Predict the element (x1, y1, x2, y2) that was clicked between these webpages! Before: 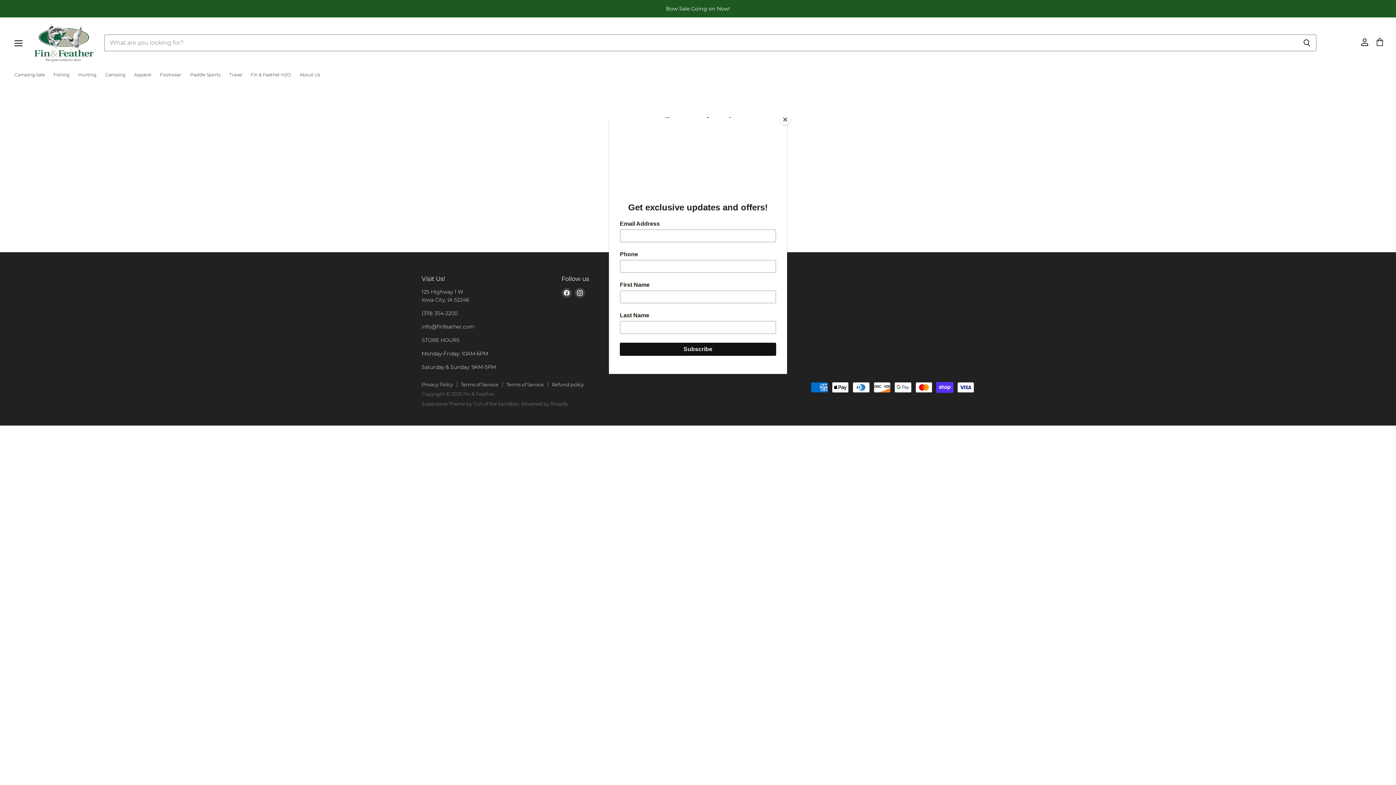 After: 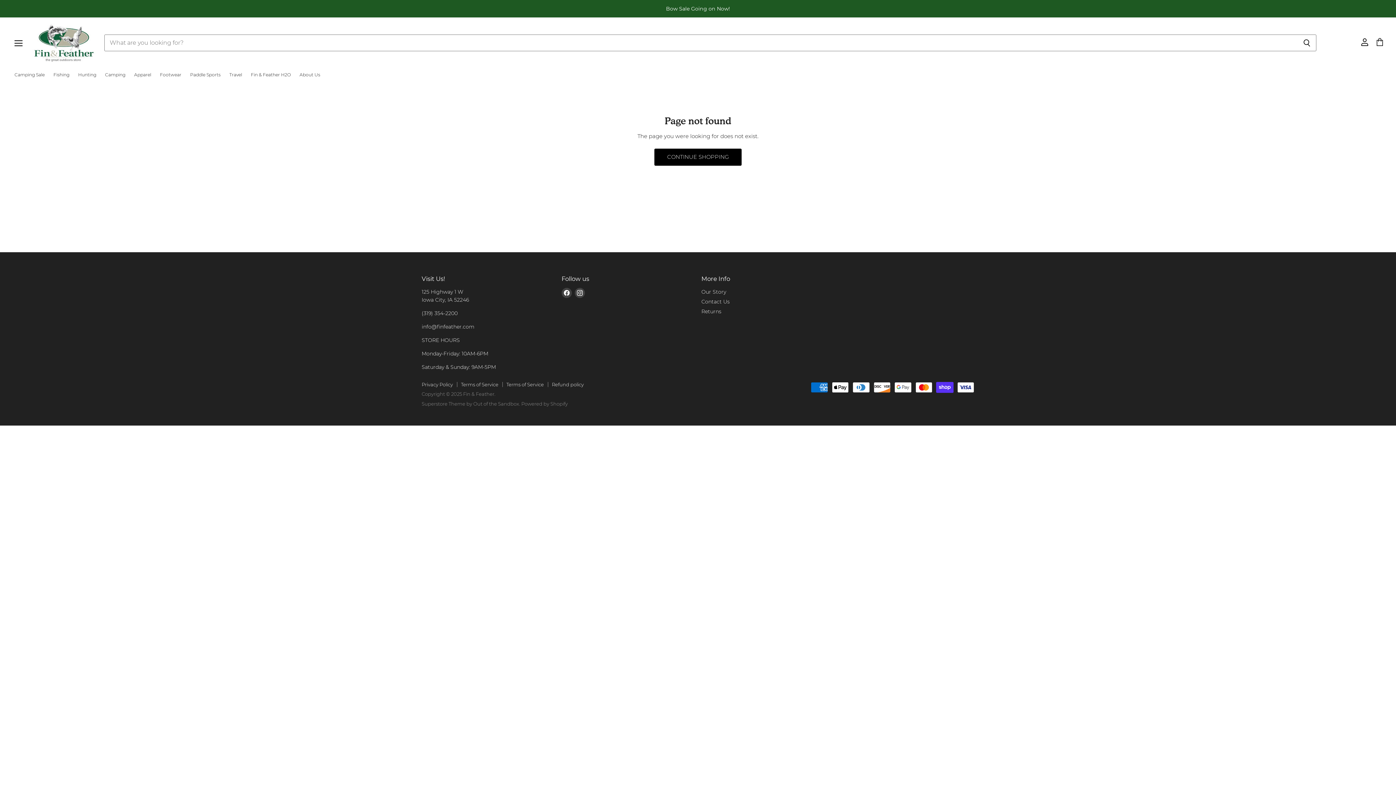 Action: bbox: (780, 114, 790, 125) label: Close